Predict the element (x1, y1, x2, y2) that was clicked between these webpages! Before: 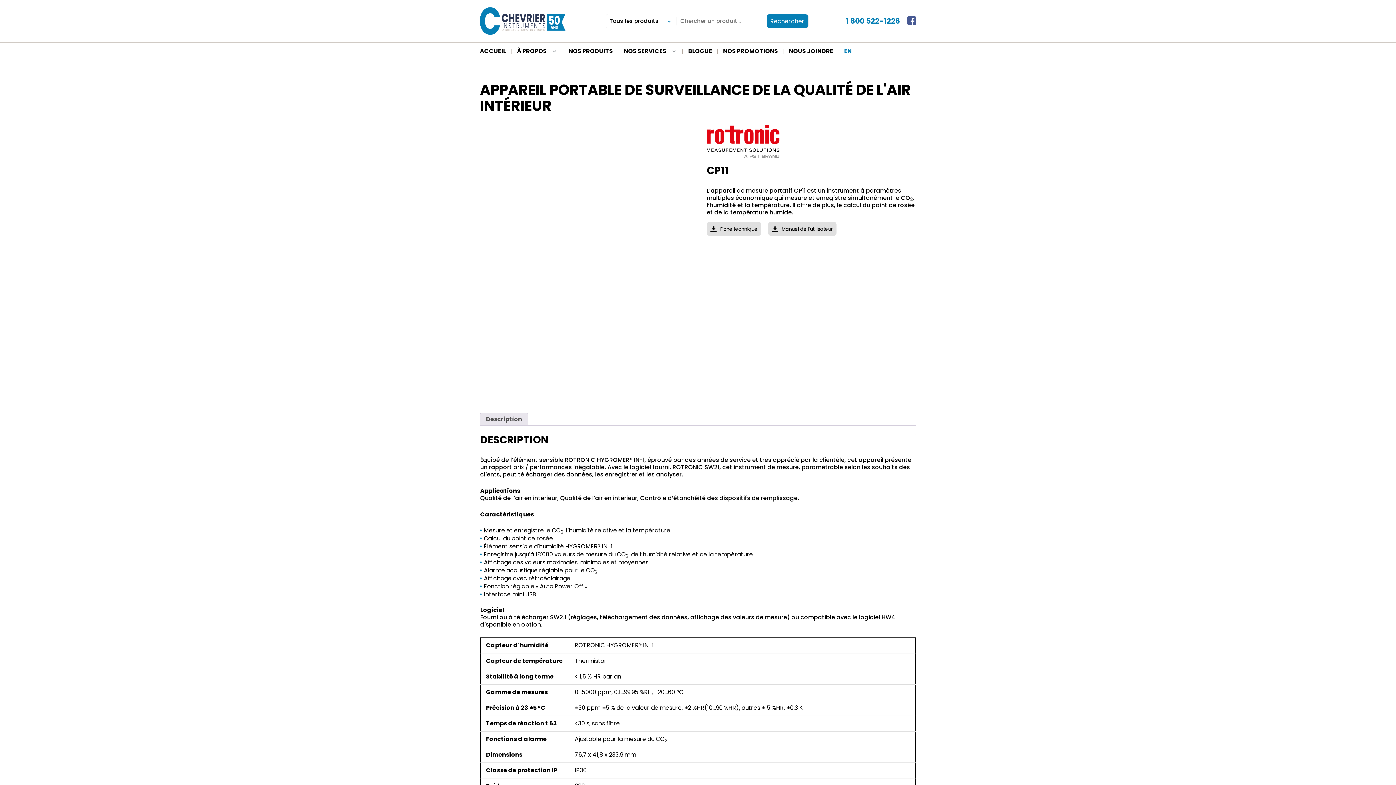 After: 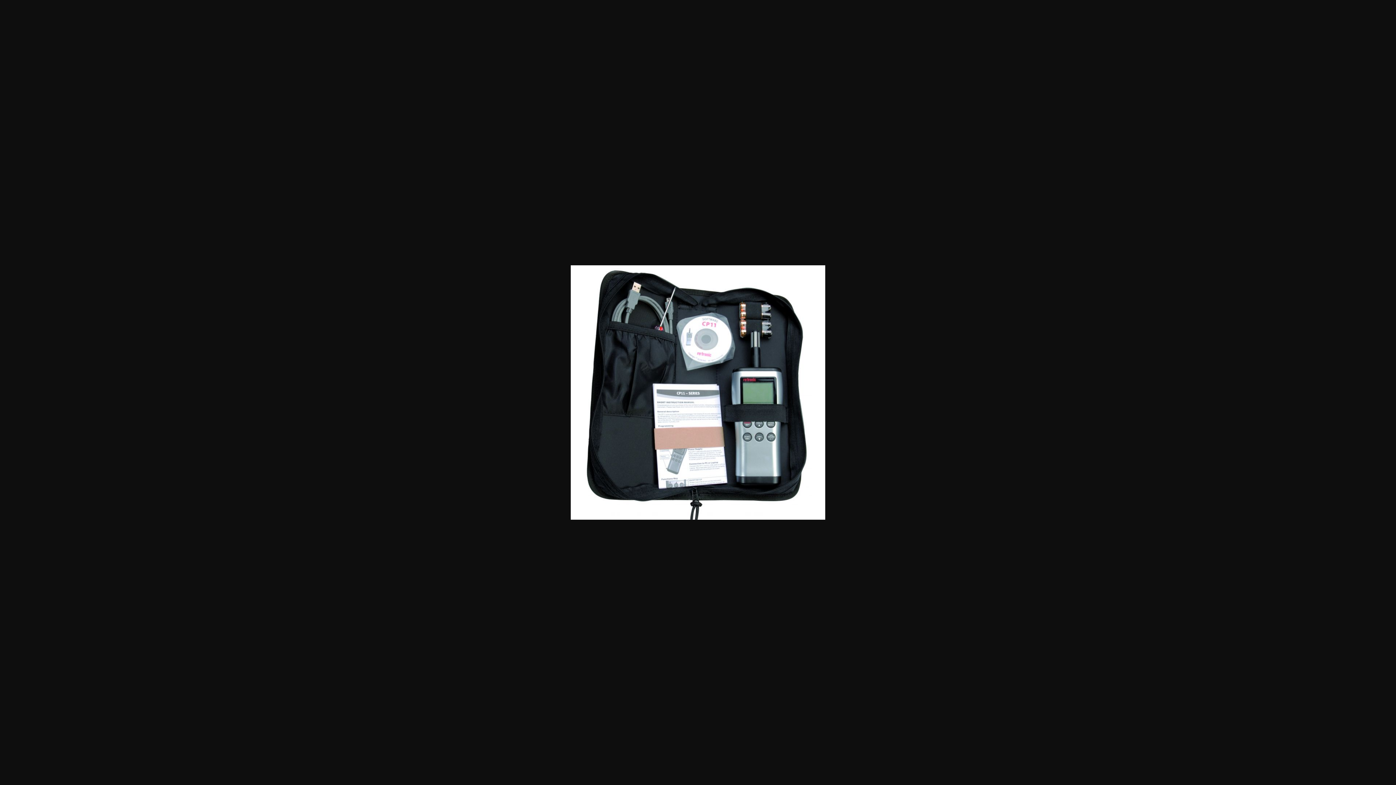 Action: bbox: (584, 341, 637, 393)